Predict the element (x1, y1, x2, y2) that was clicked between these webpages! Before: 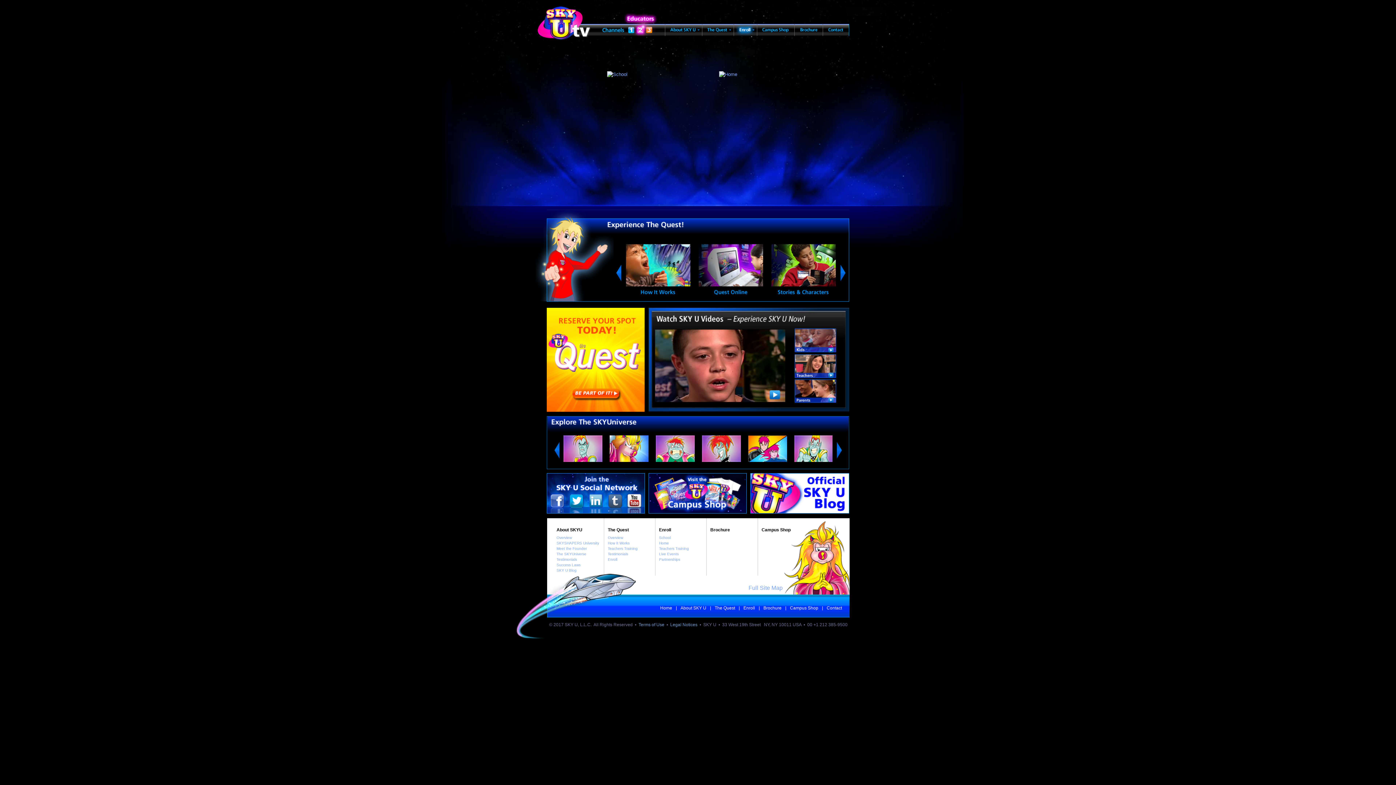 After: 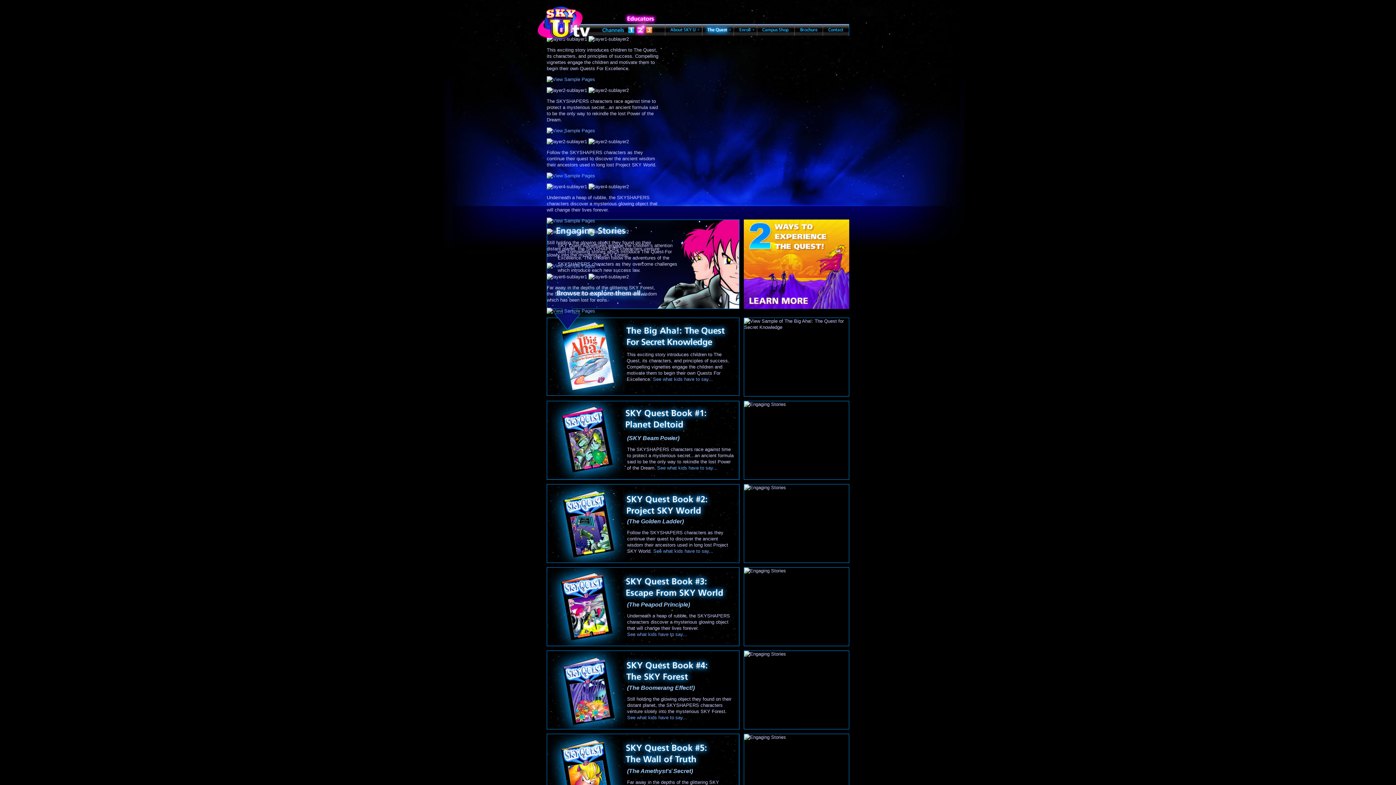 Action: bbox: (770, 293, 836, 299)